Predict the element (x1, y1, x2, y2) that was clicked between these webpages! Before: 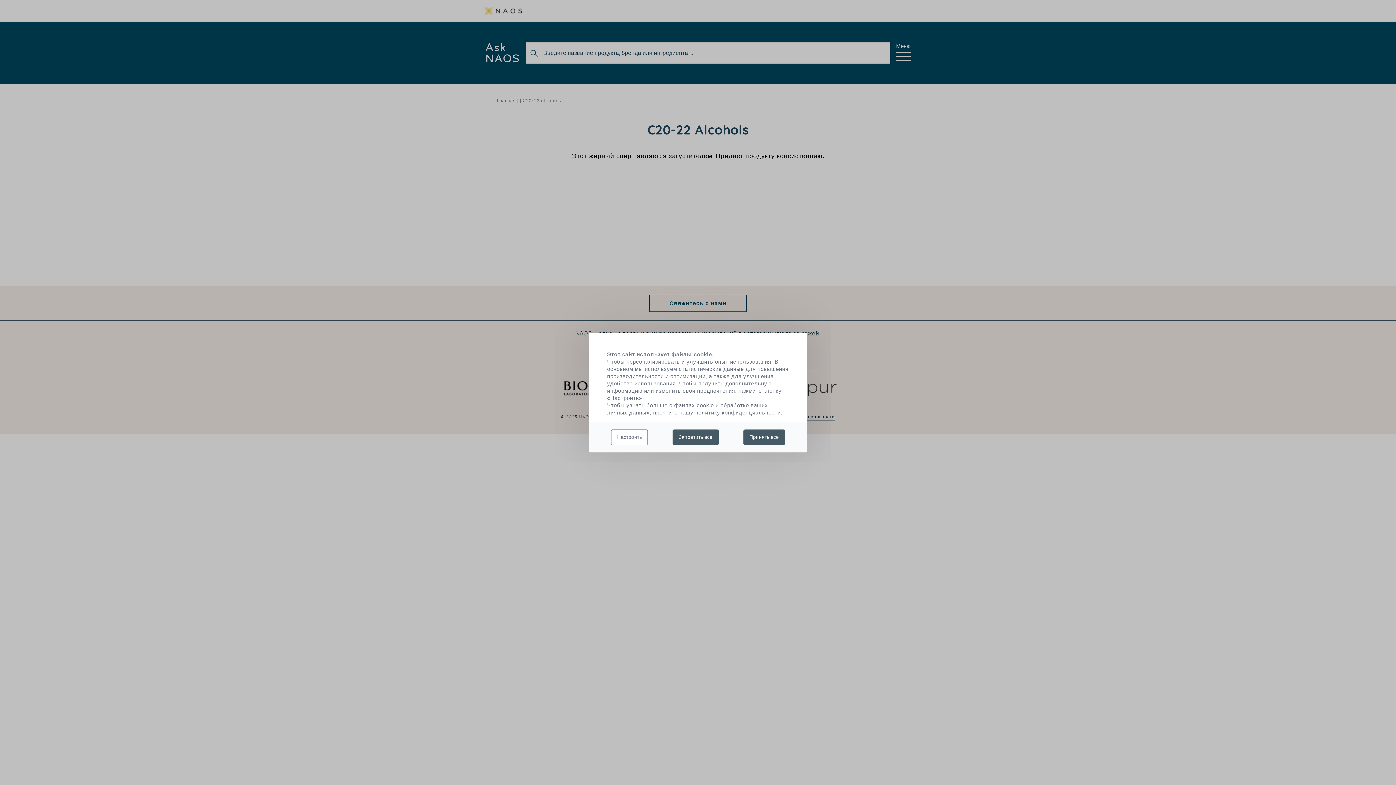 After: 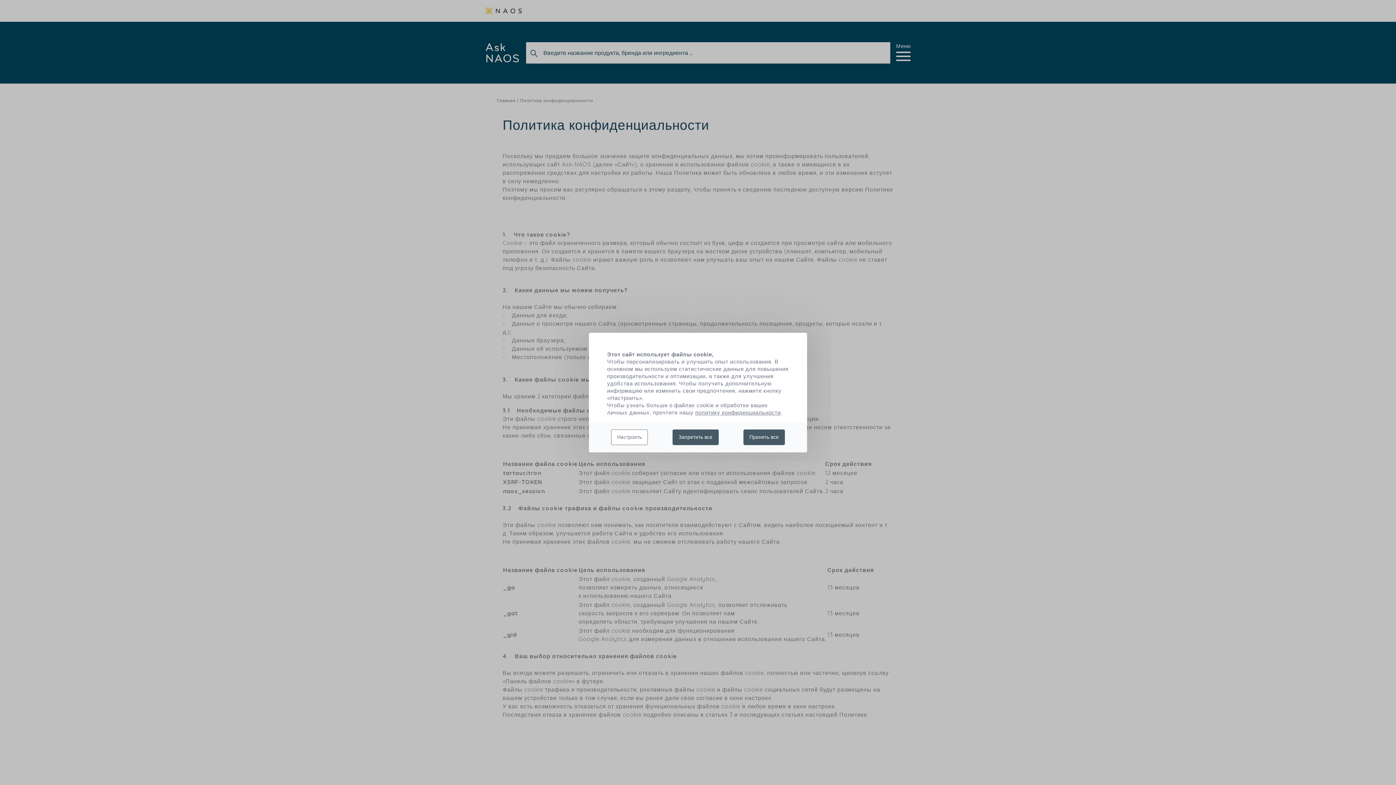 Action: label: политику конфиденциальности bbox: (695, 410, 780, 415)